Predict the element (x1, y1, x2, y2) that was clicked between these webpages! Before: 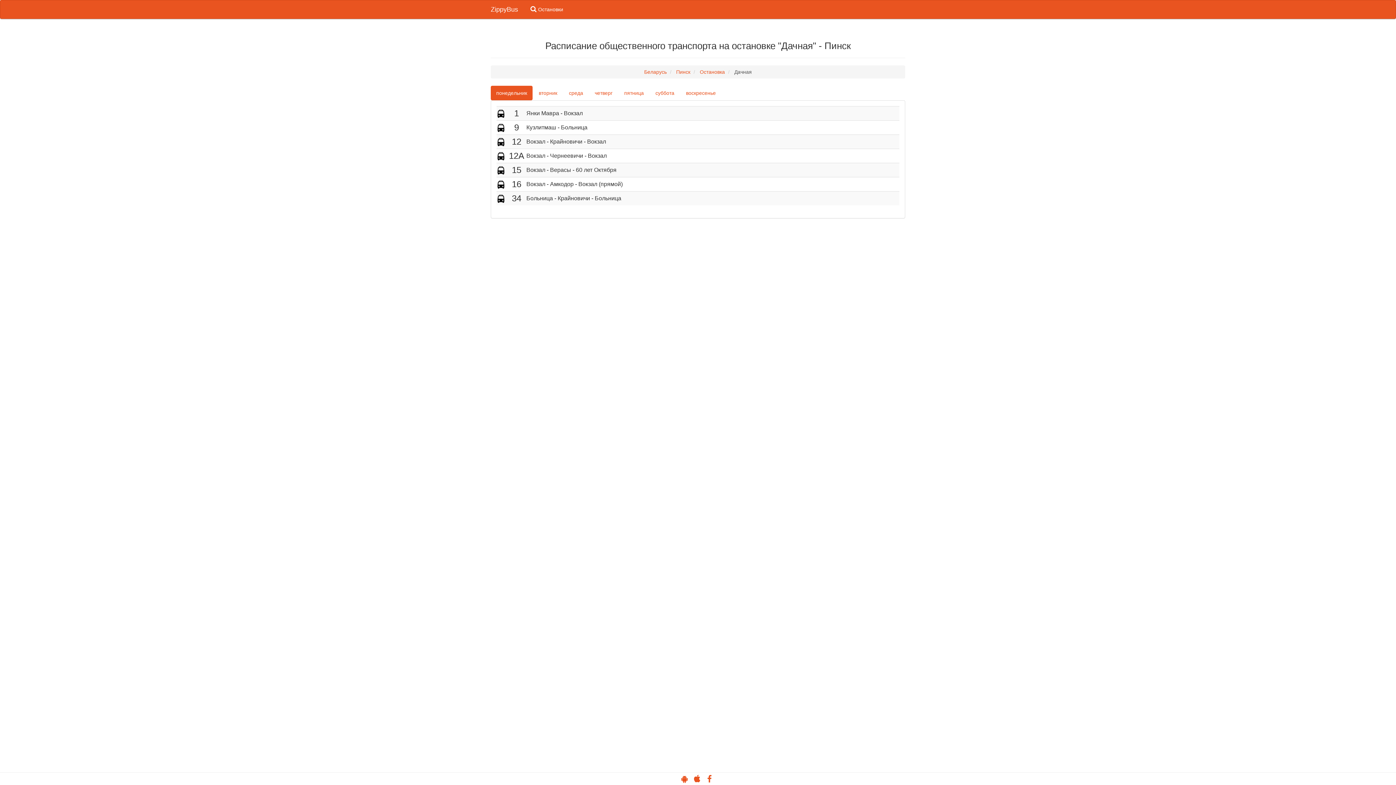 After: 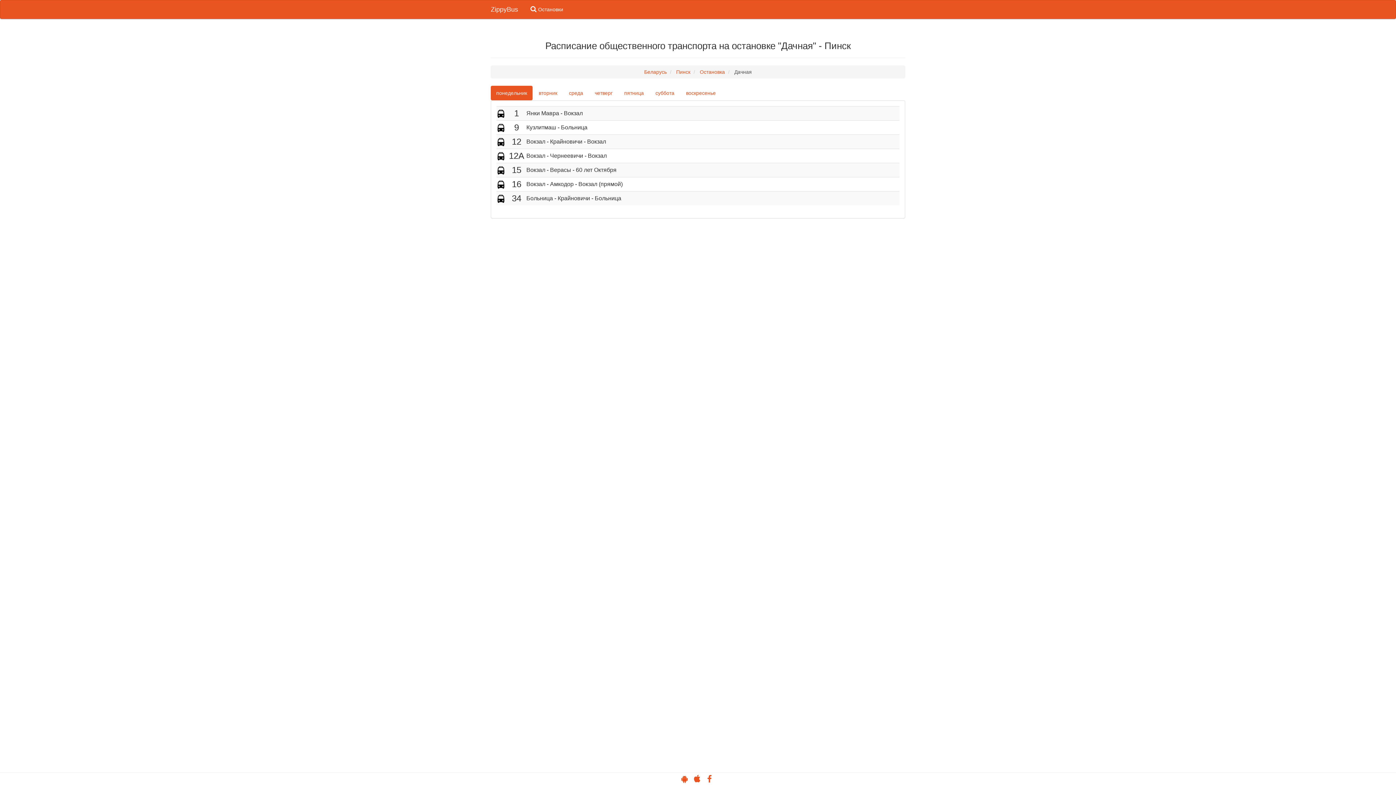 Action: bbox: (679, 777, 691, 783) label:  